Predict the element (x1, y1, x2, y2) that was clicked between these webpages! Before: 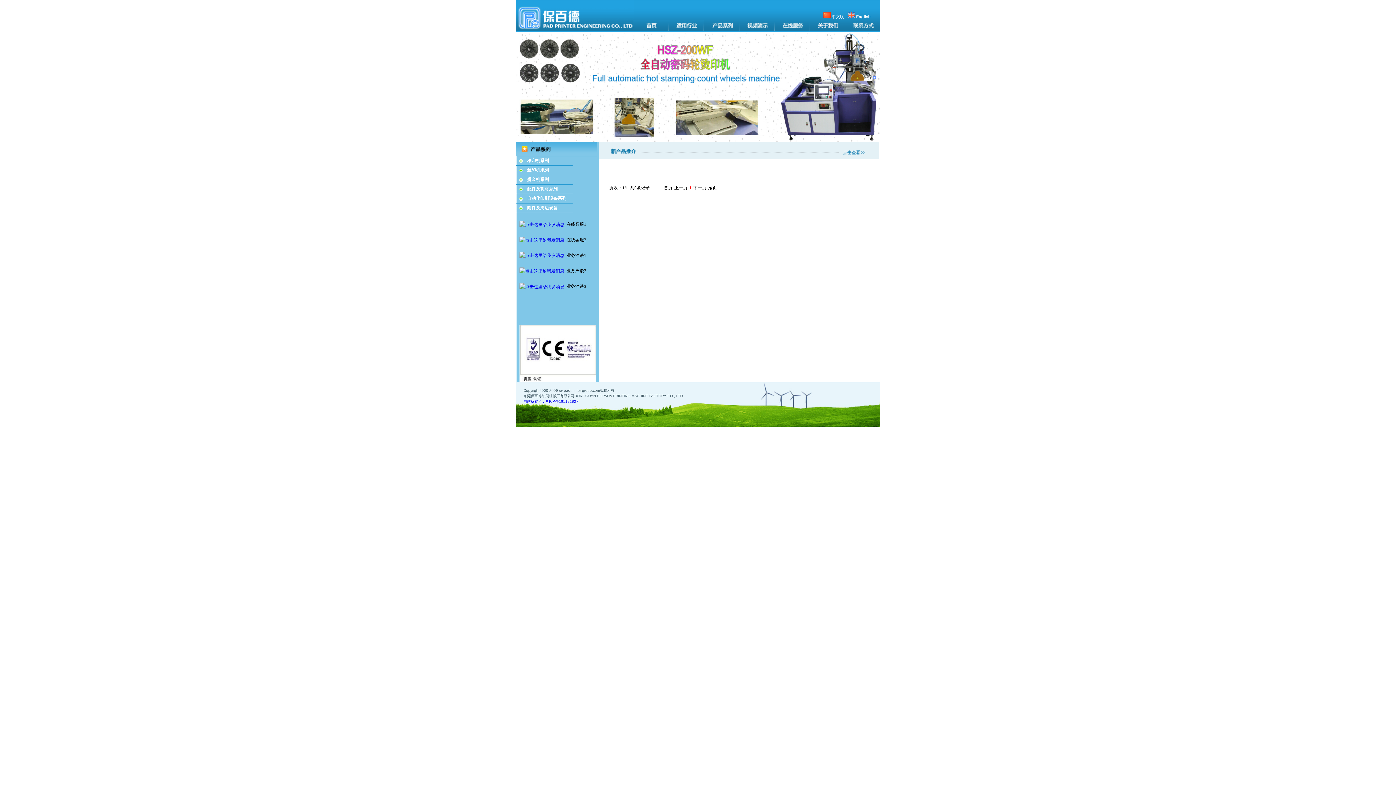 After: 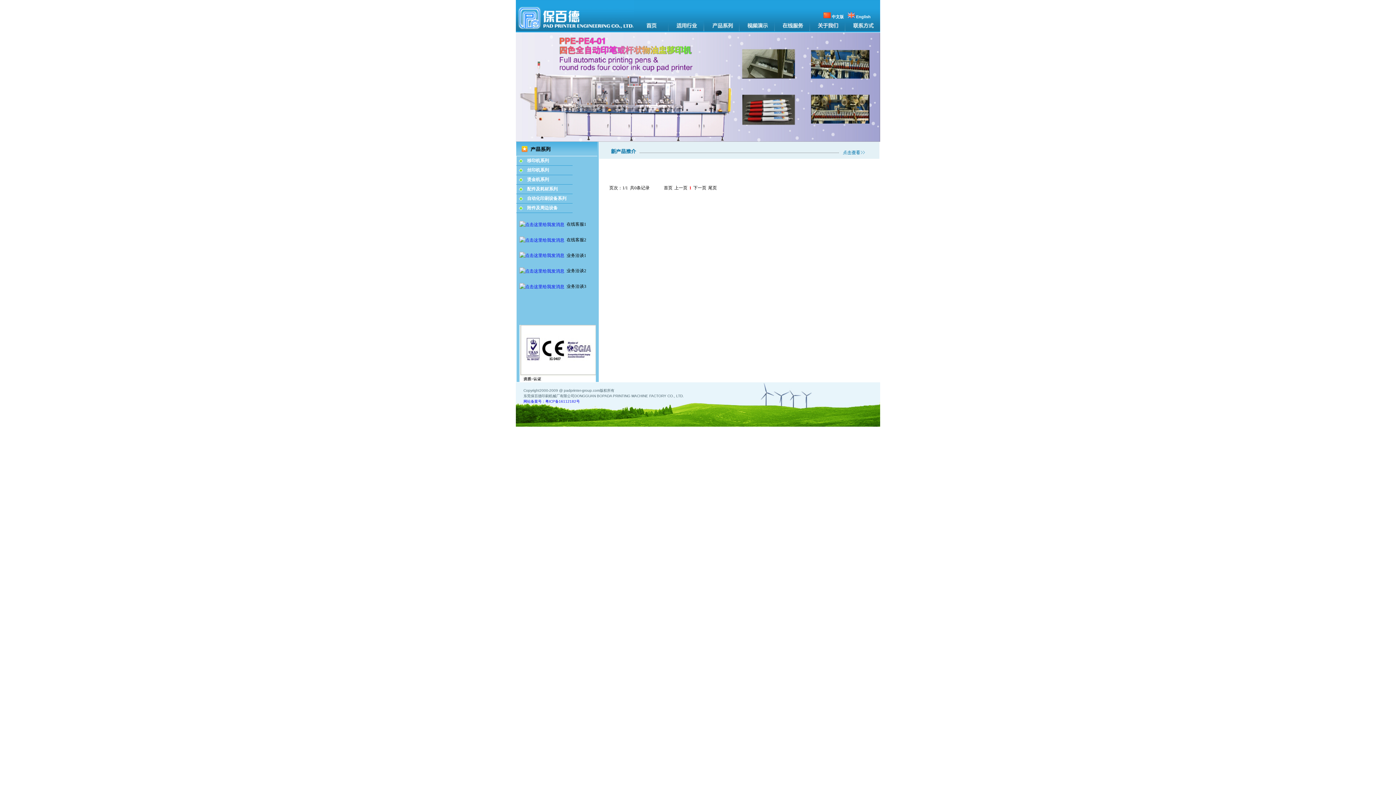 Action: bbox: (519, 221, 566, 226) label:   